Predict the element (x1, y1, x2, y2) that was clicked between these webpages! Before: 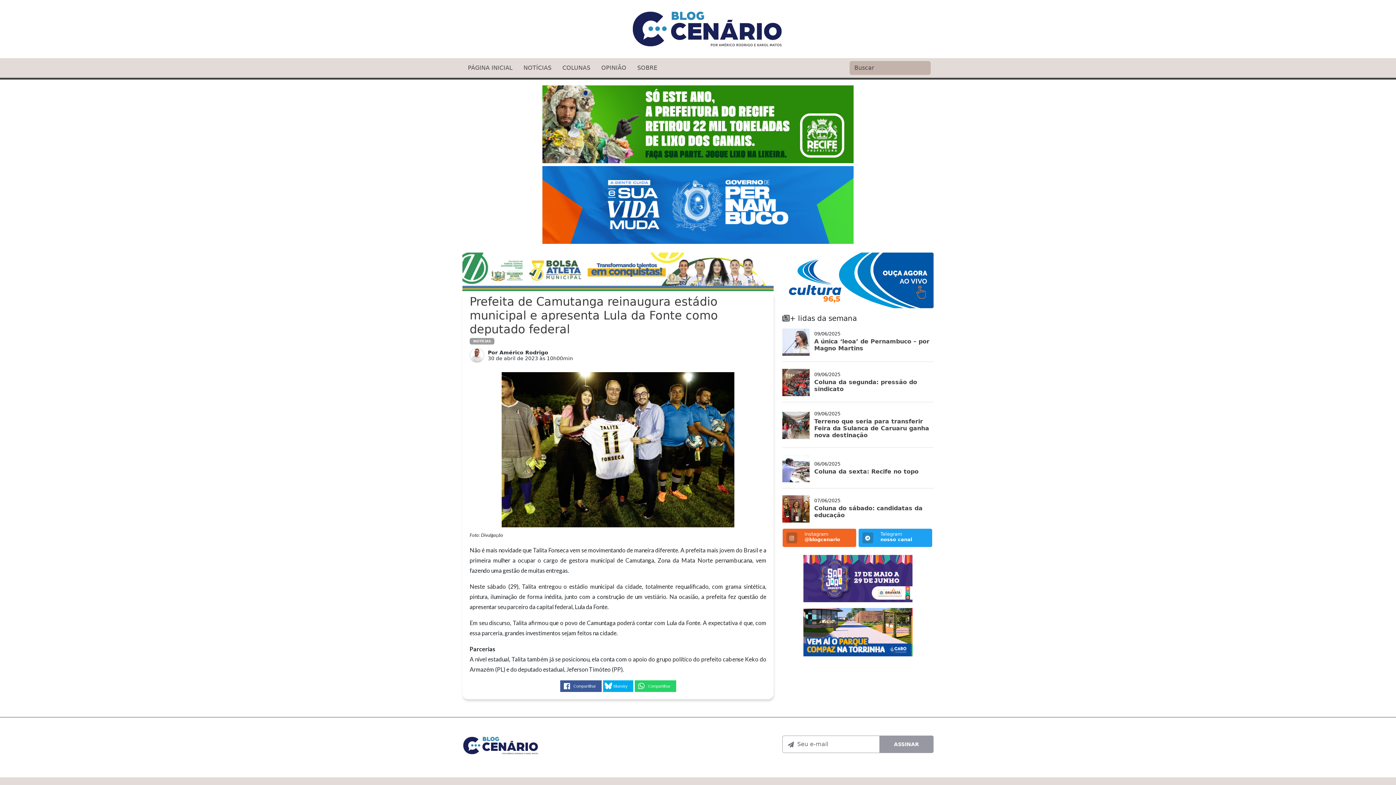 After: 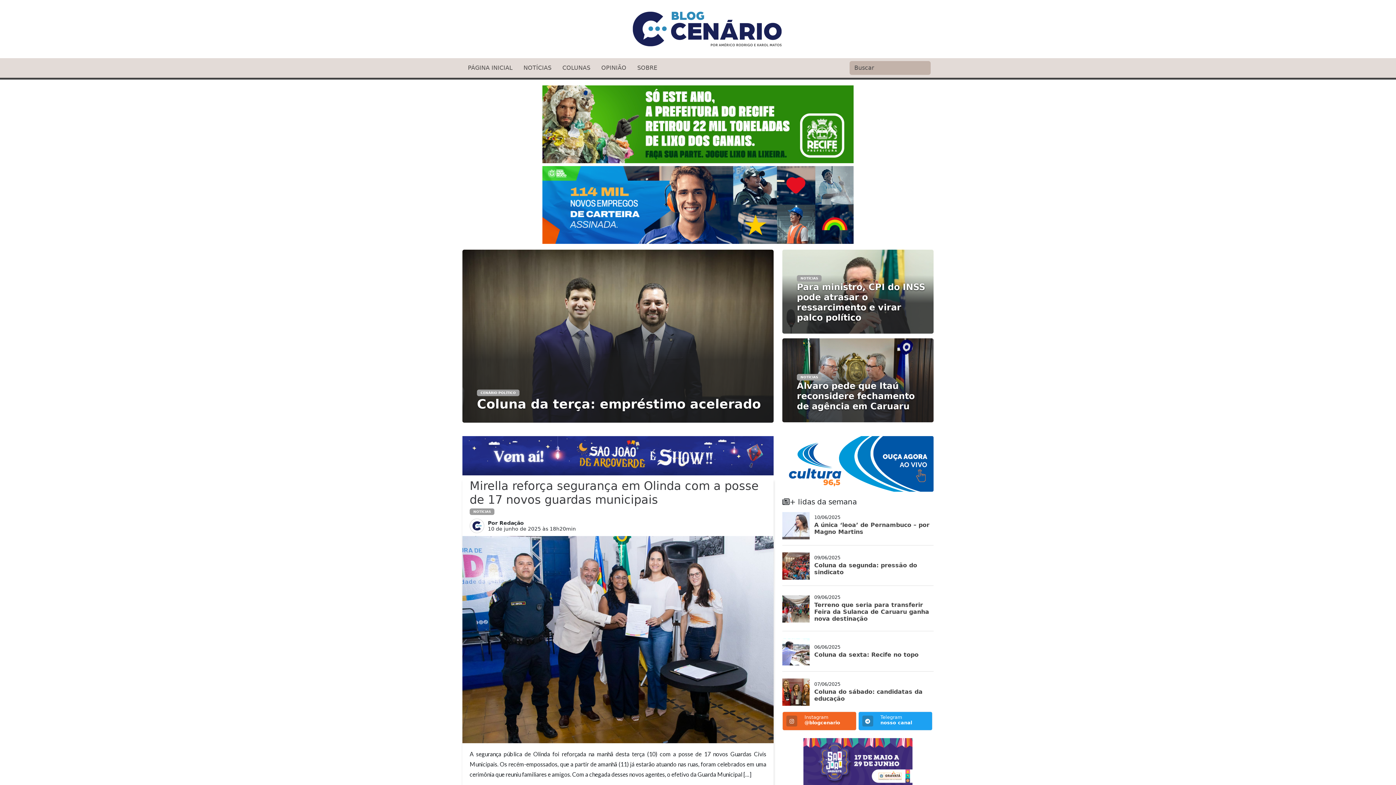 Action: bbox: (462, 63, 518, 72) label: PÁGINA INICIAL